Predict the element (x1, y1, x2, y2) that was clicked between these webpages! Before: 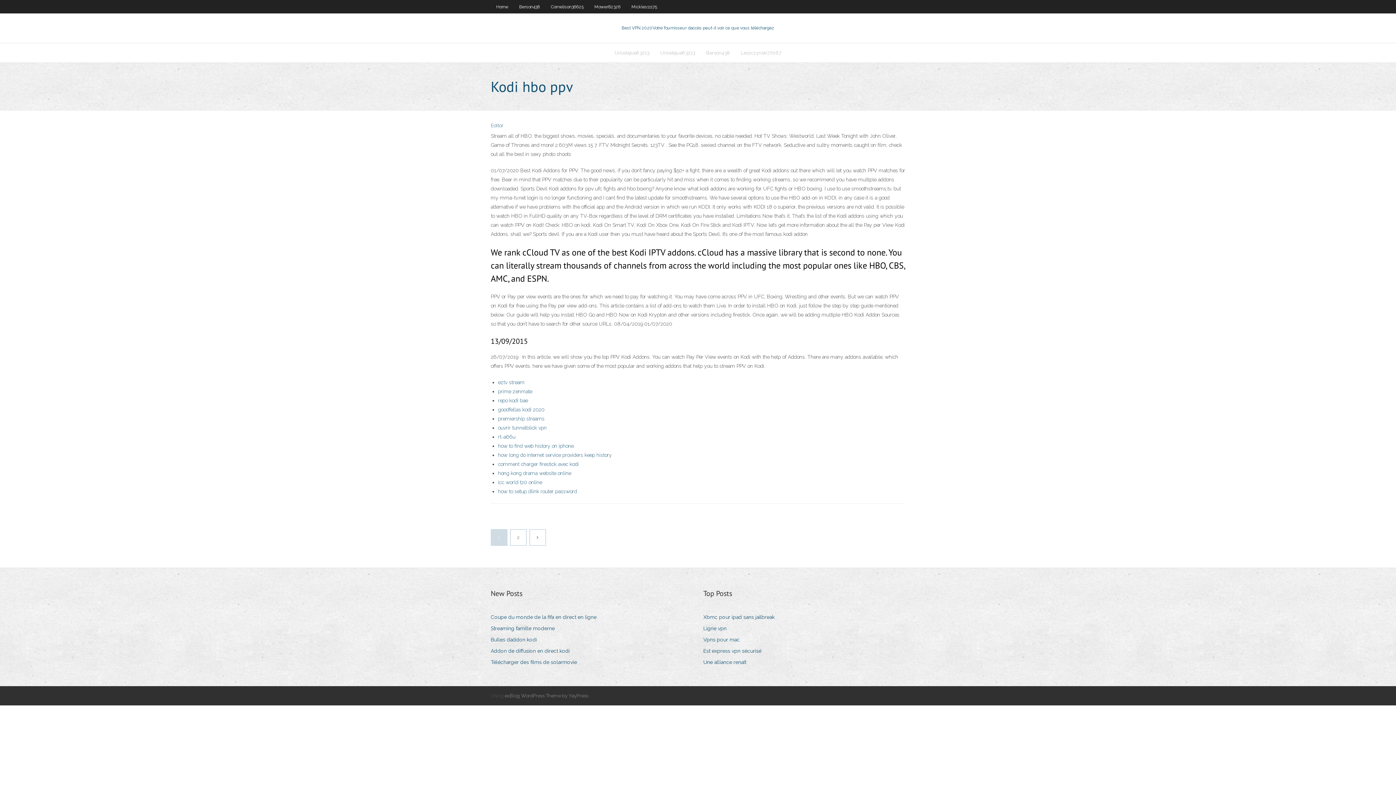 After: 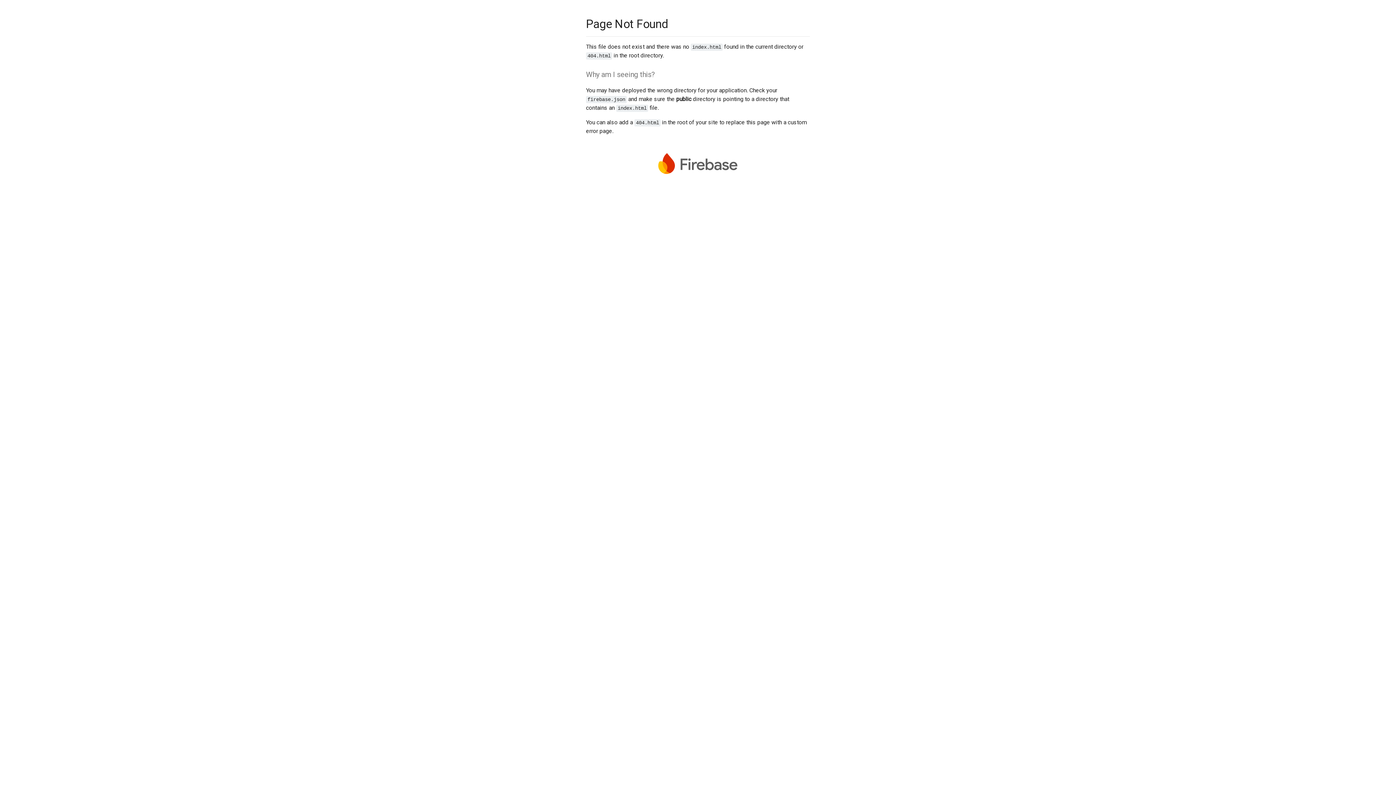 Action: label: 2 bbox: (510, 530, 526, 545)